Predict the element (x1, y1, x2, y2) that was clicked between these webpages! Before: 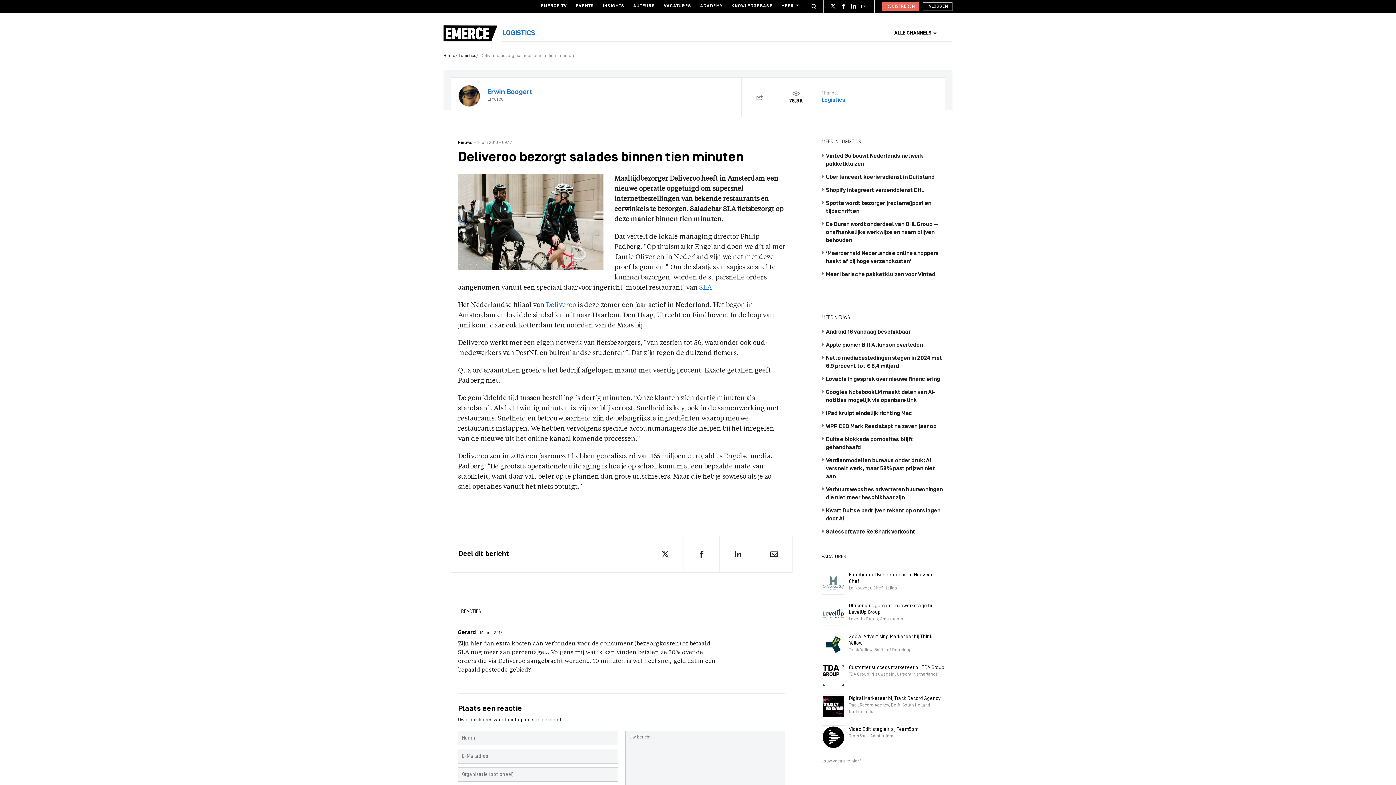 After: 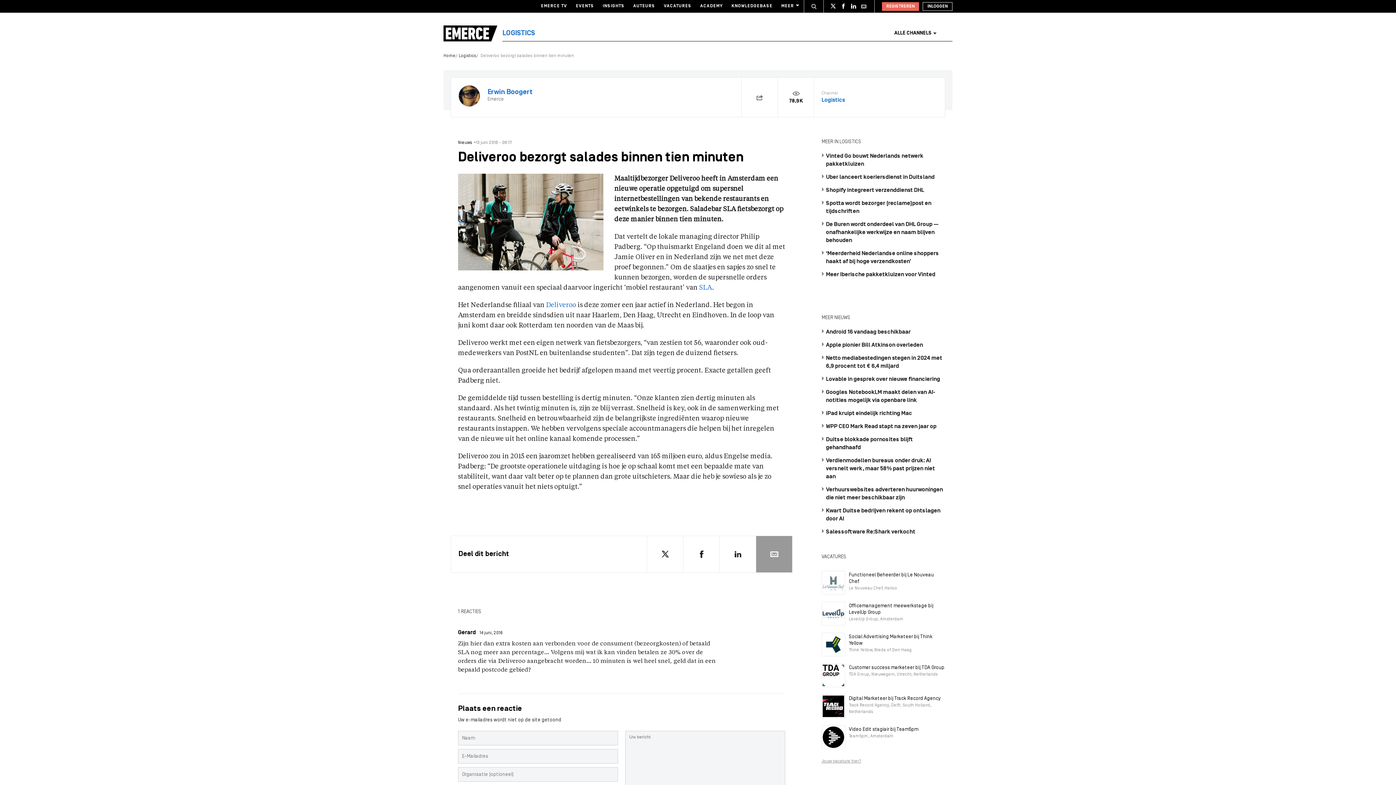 Action: bbox: (756, 536, 792, 572)